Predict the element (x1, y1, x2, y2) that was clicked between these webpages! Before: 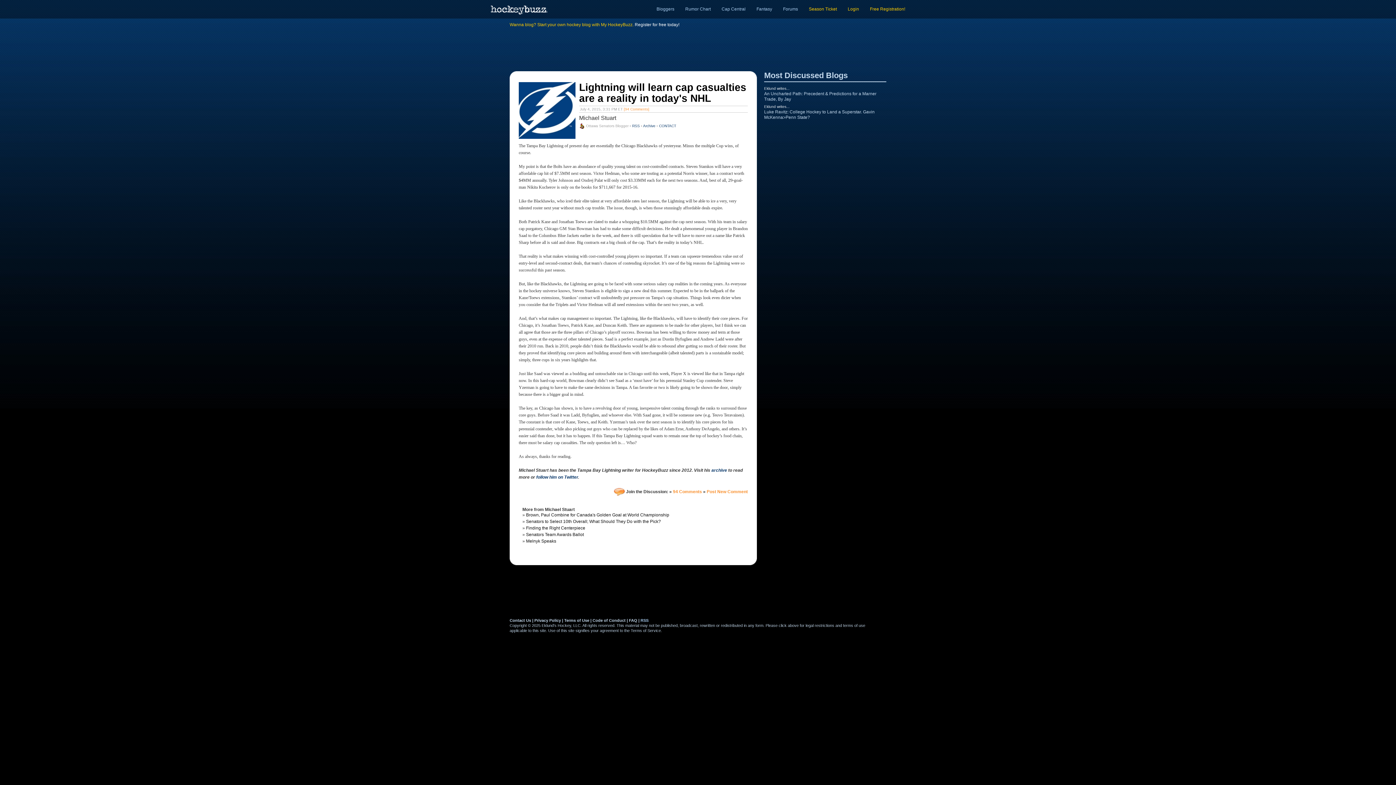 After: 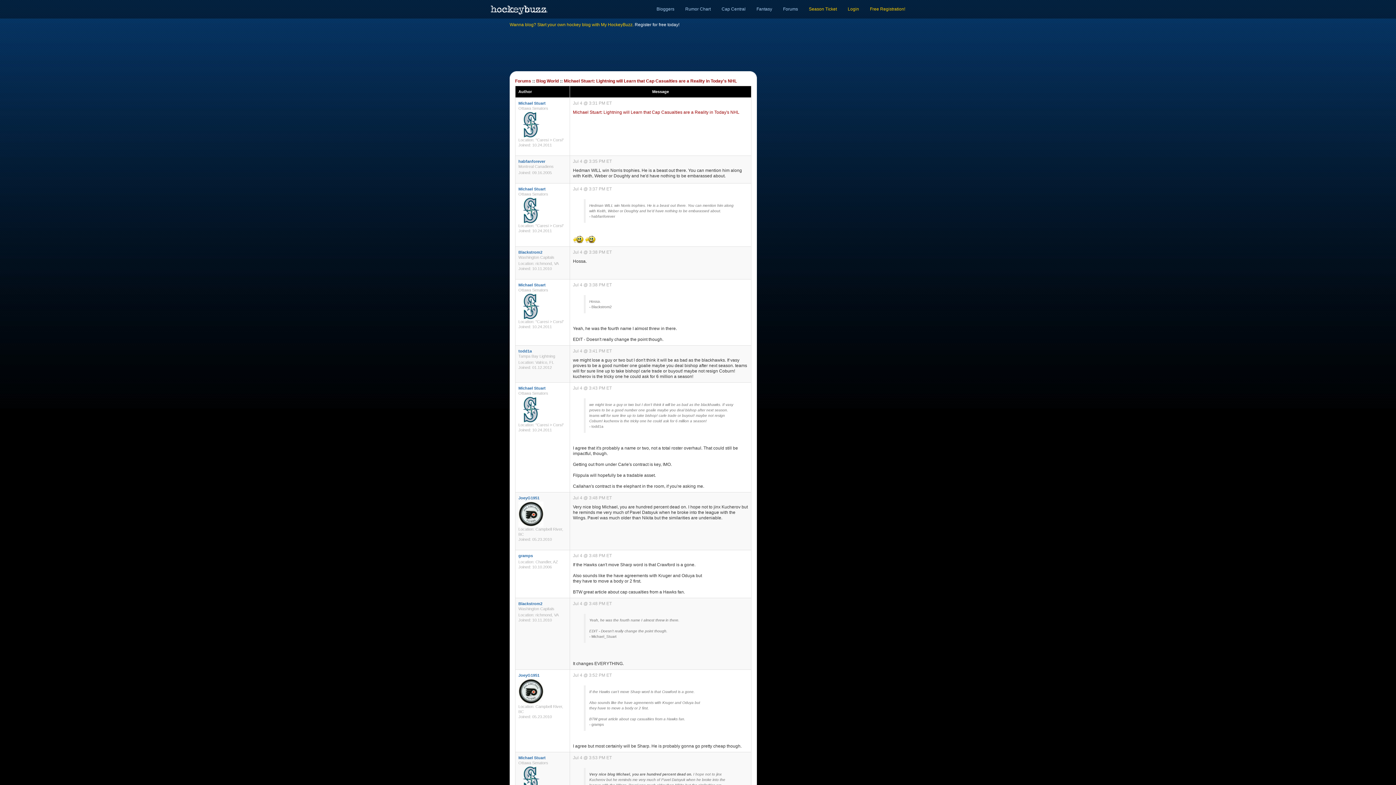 Action: bbox: (624, 107, 649, 111) label: [94 Comments]